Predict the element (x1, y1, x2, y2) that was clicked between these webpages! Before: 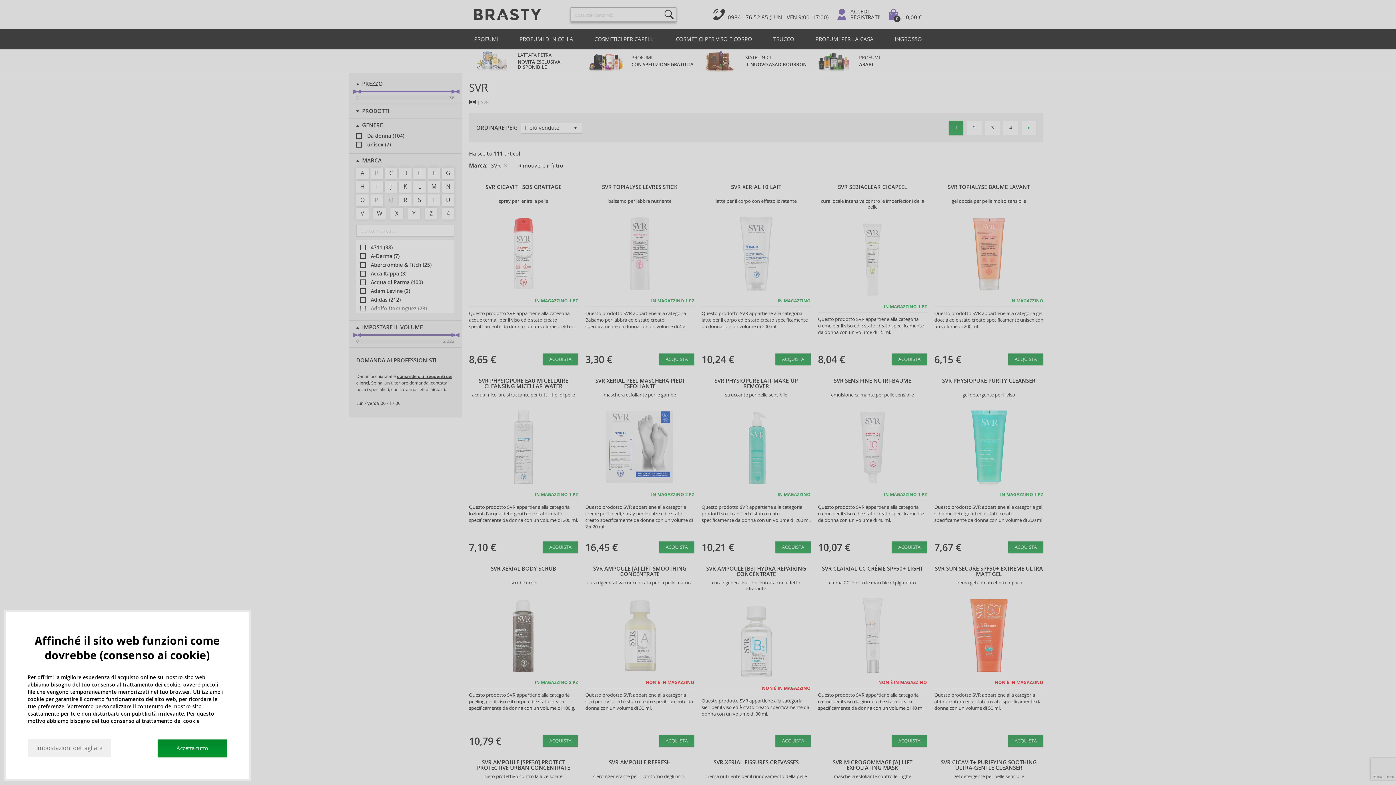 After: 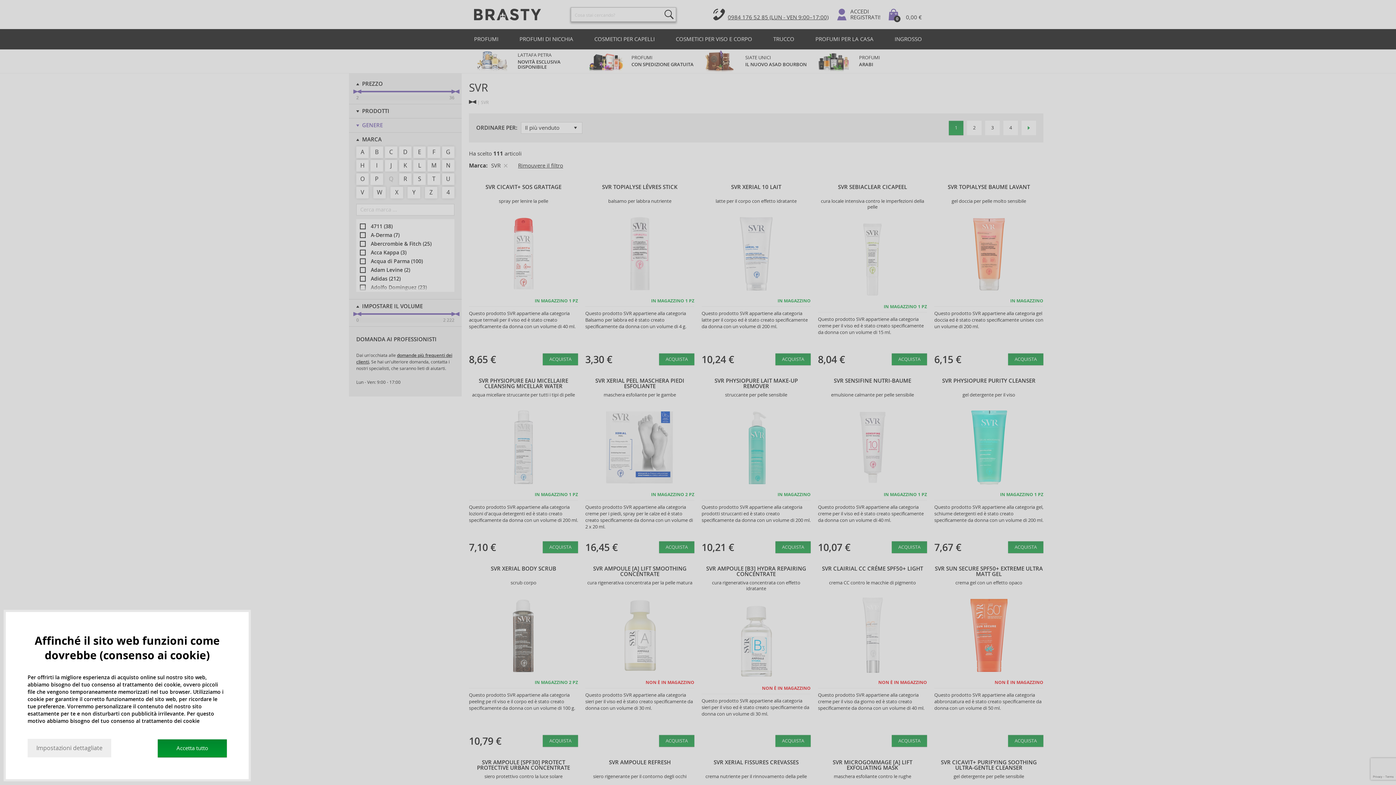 Action: label: GENERE bbox: (356, 122, 454, 128)